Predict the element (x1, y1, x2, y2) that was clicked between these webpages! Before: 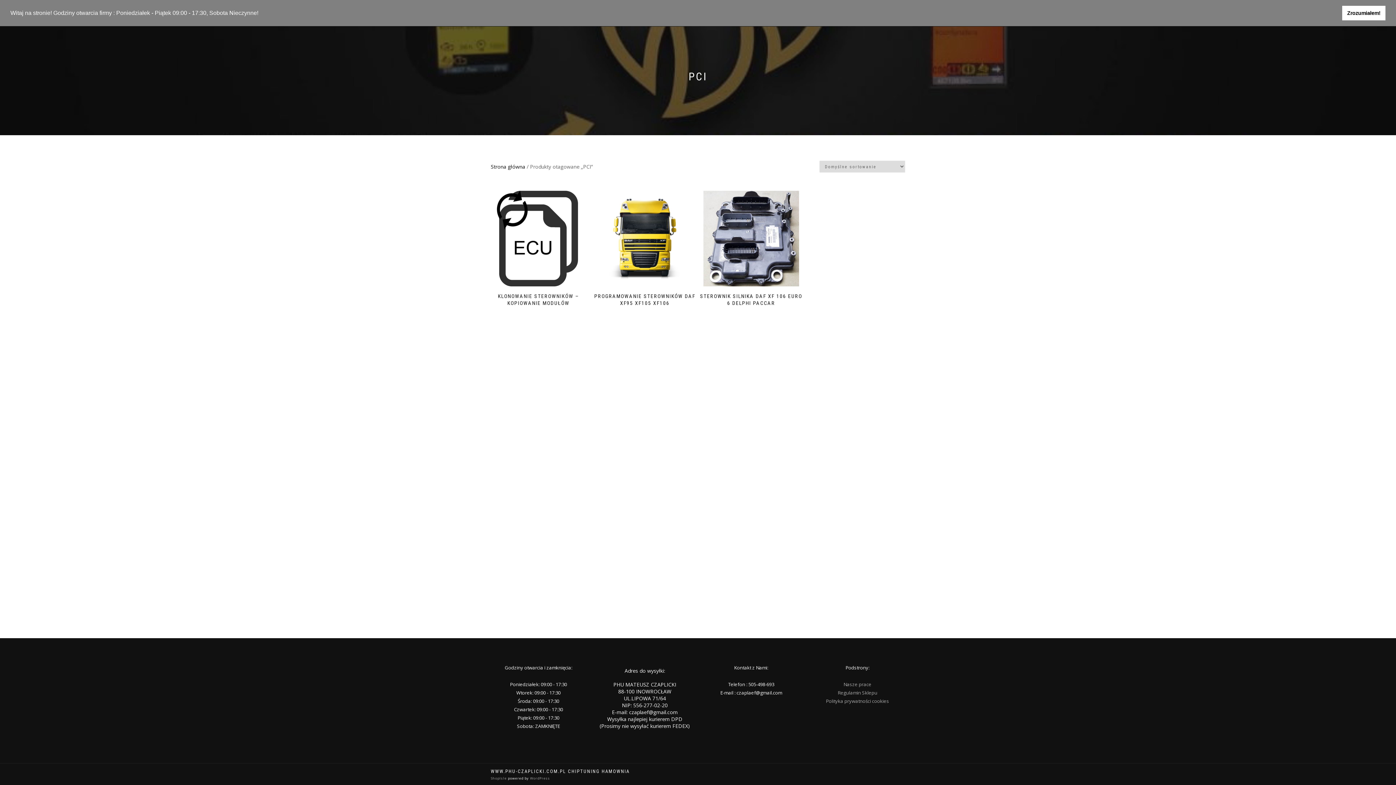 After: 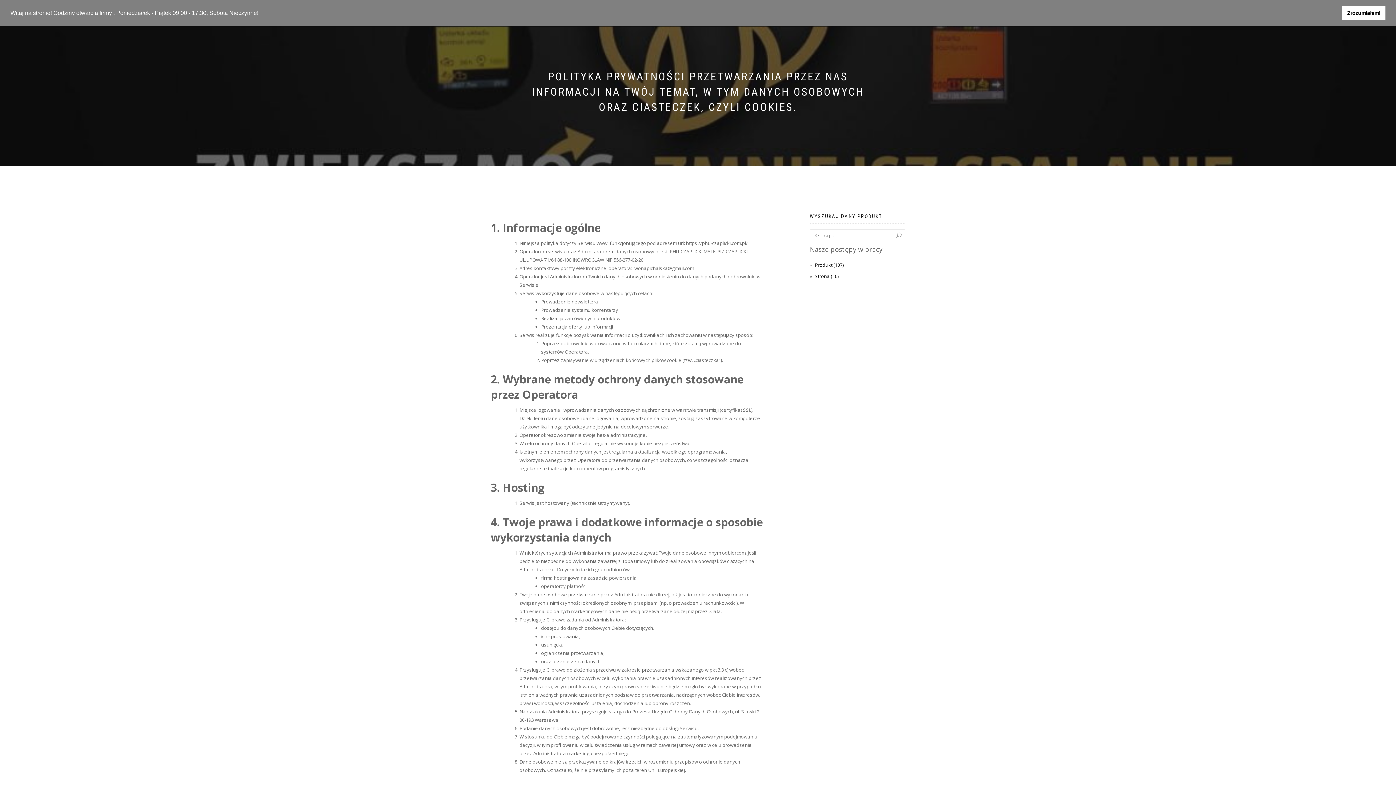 Action: bbox: (826, 698, 889, 704) label: Polityka prywatności cookies